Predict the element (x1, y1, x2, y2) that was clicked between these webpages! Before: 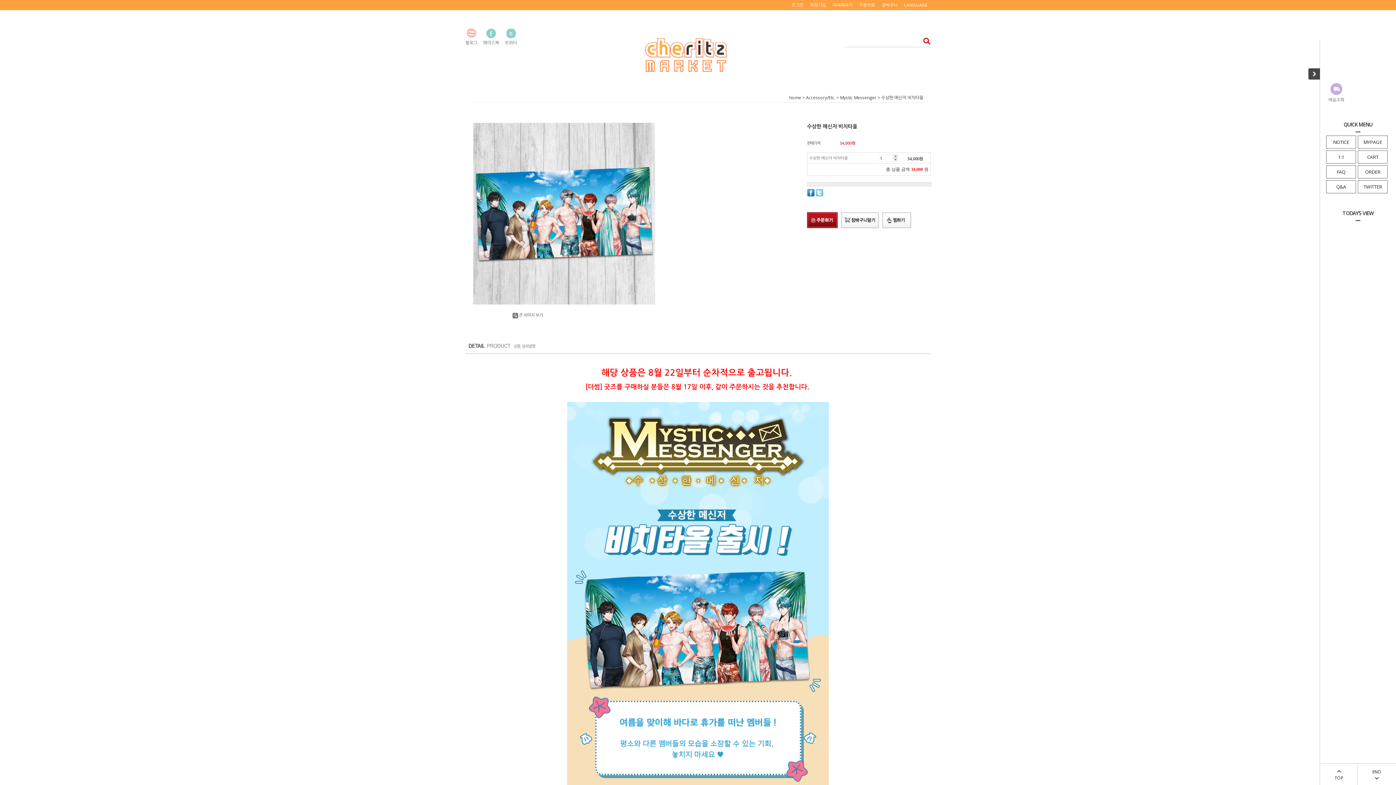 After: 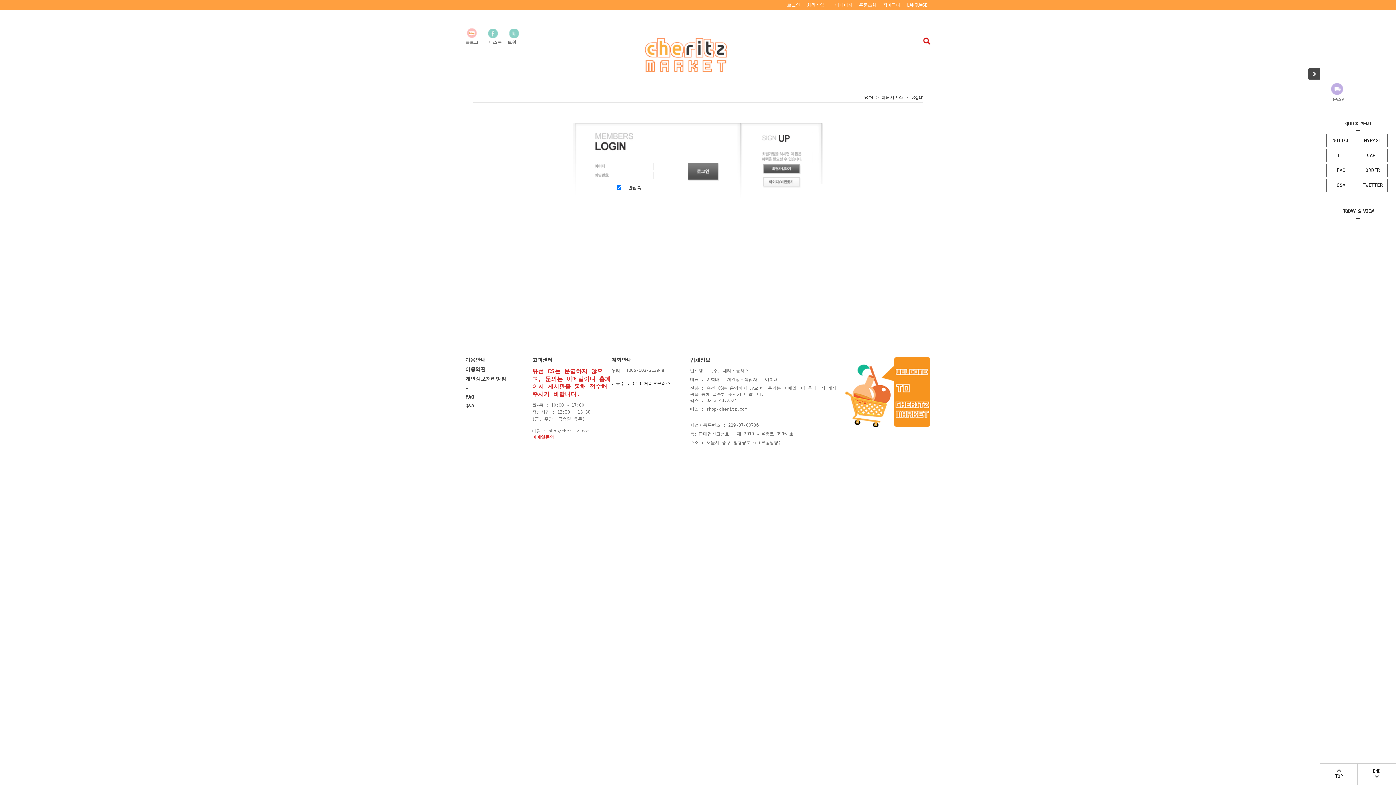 Action: label: ORDER bbox: (1358, 165, 1387, 178)